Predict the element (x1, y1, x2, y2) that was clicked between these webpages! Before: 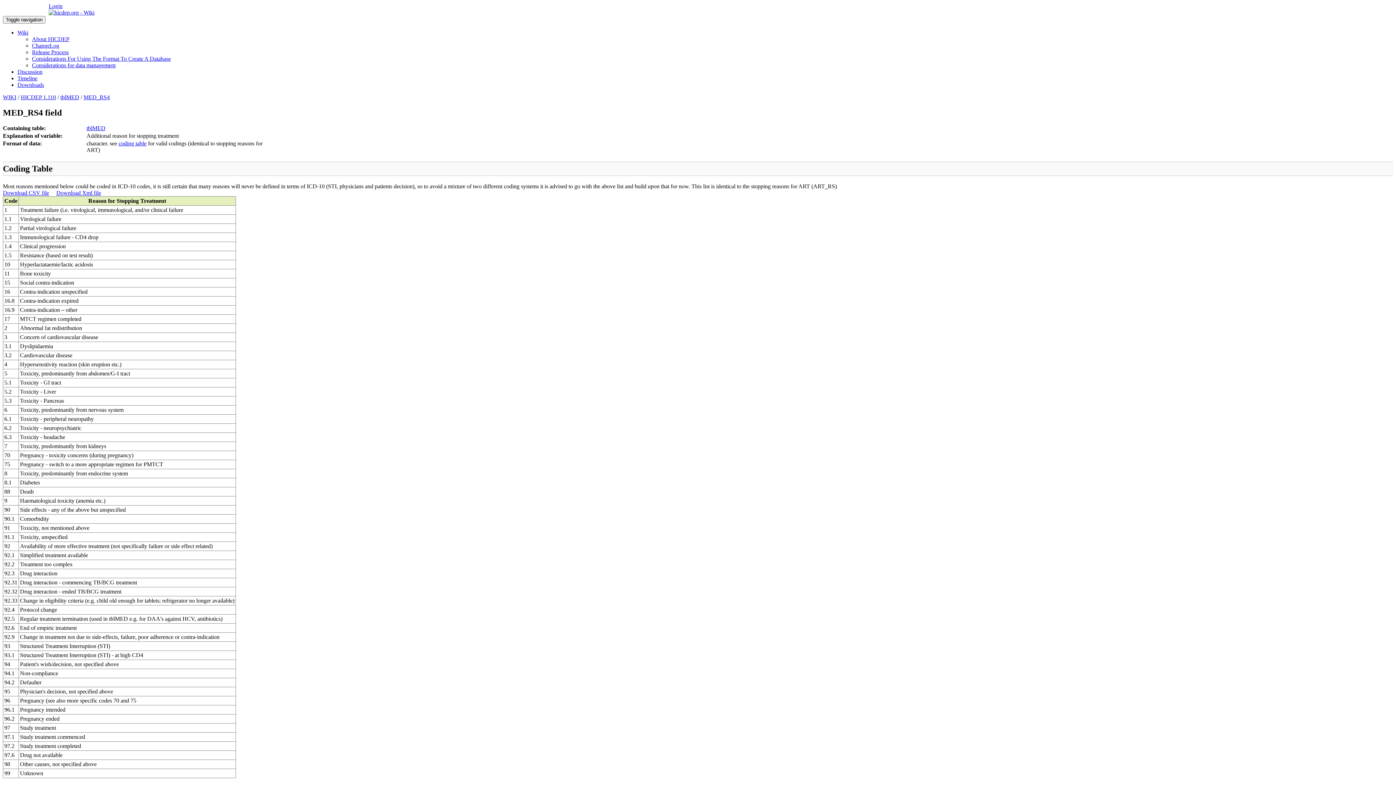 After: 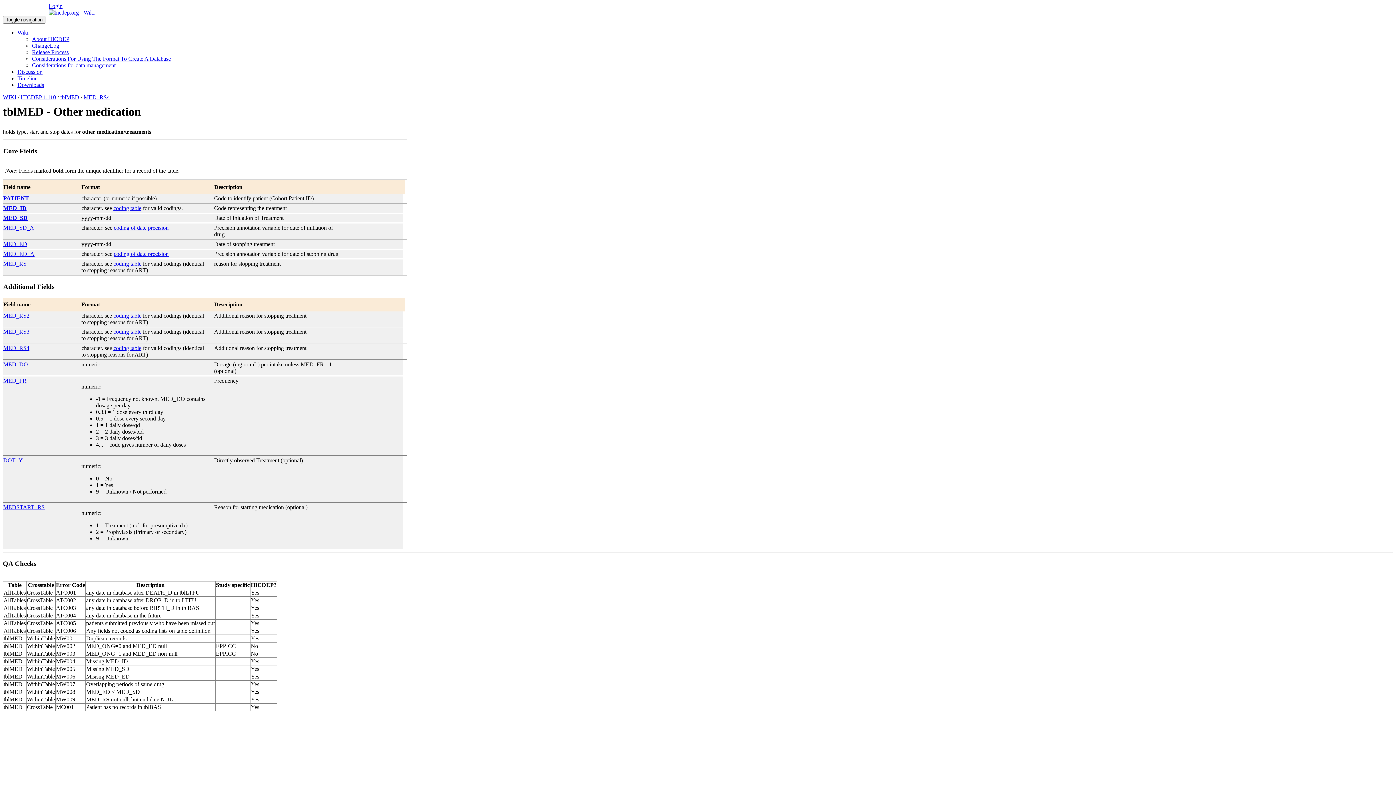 Action: bbox: (83, 94, 109, 100) label: MED_RS4